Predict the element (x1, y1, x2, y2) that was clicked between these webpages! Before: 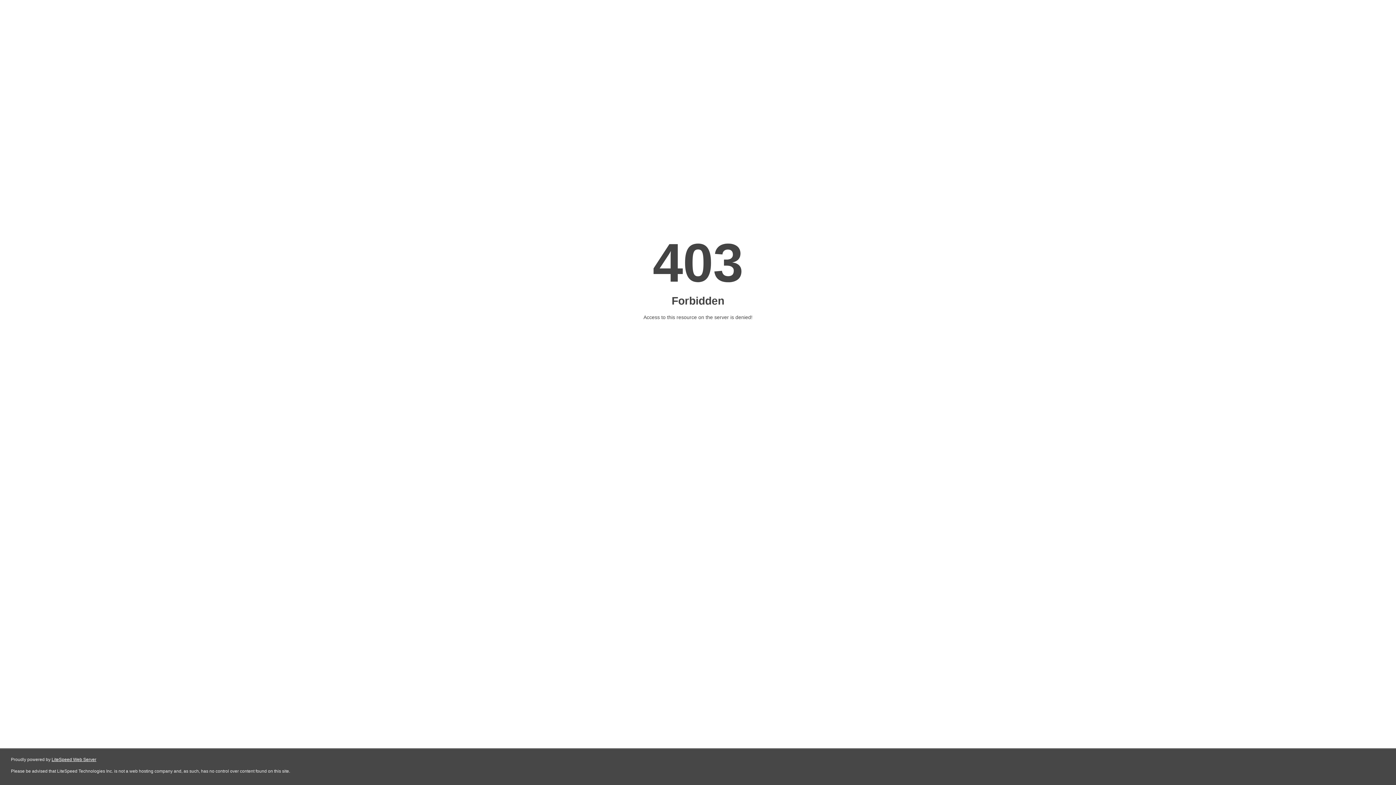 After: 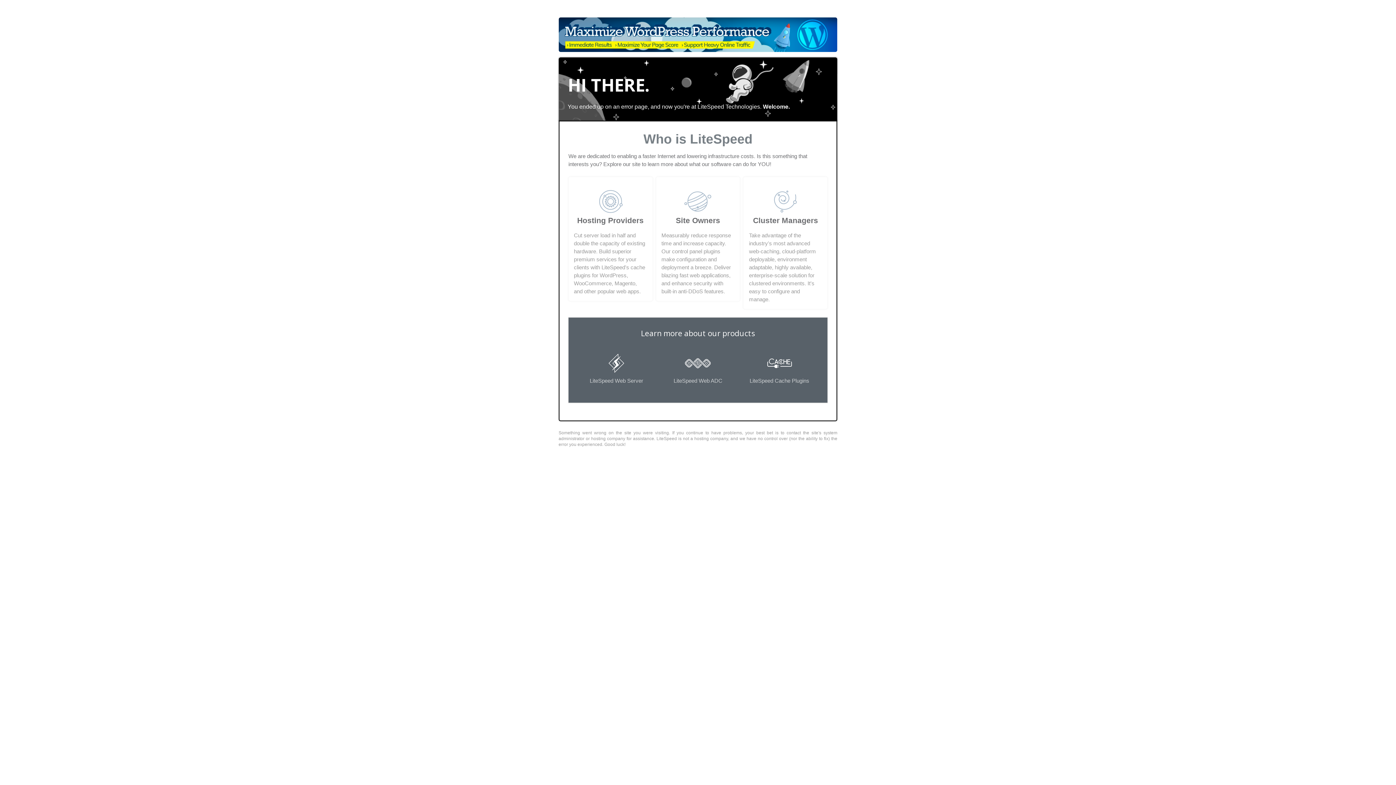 Action: label: LiteSpeed Web Server bbox: (51, 757, 96, 762)